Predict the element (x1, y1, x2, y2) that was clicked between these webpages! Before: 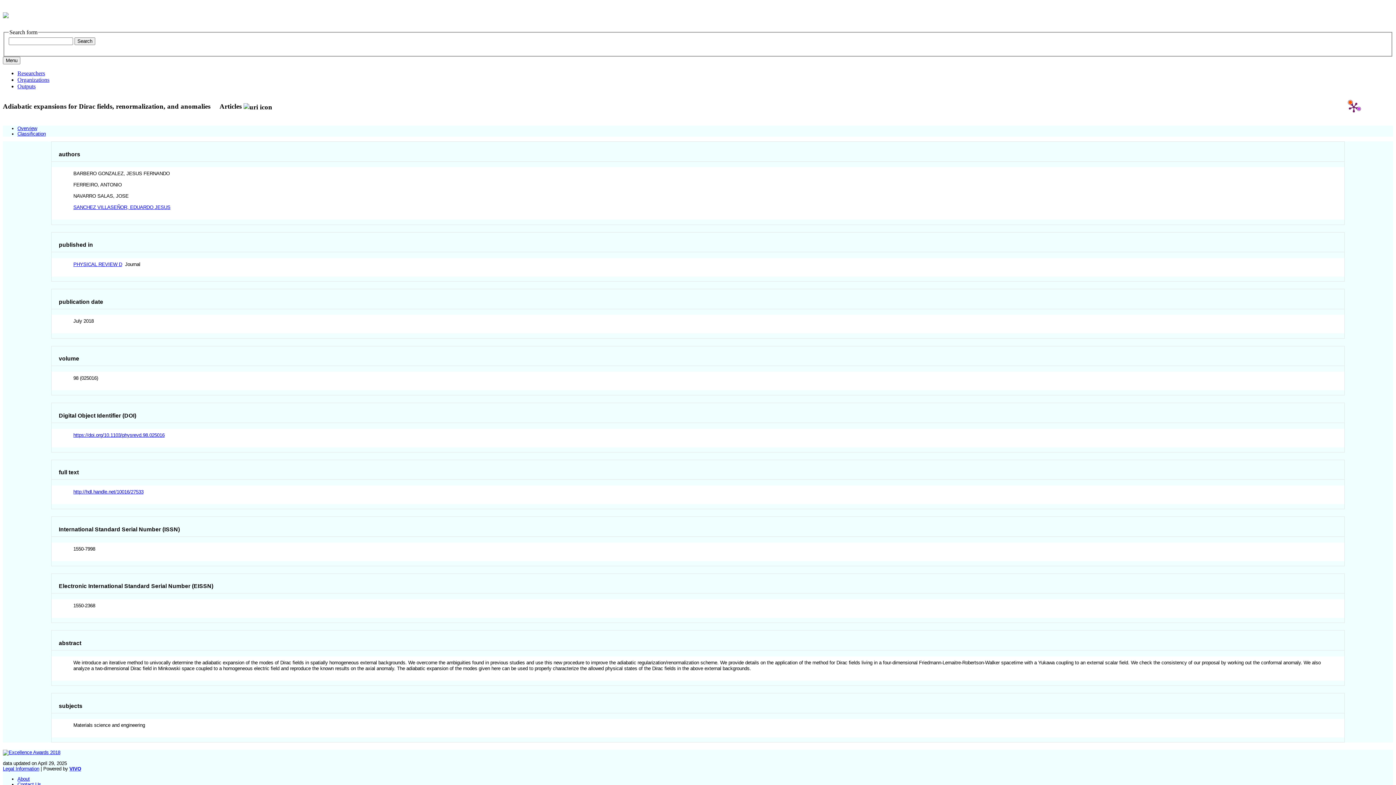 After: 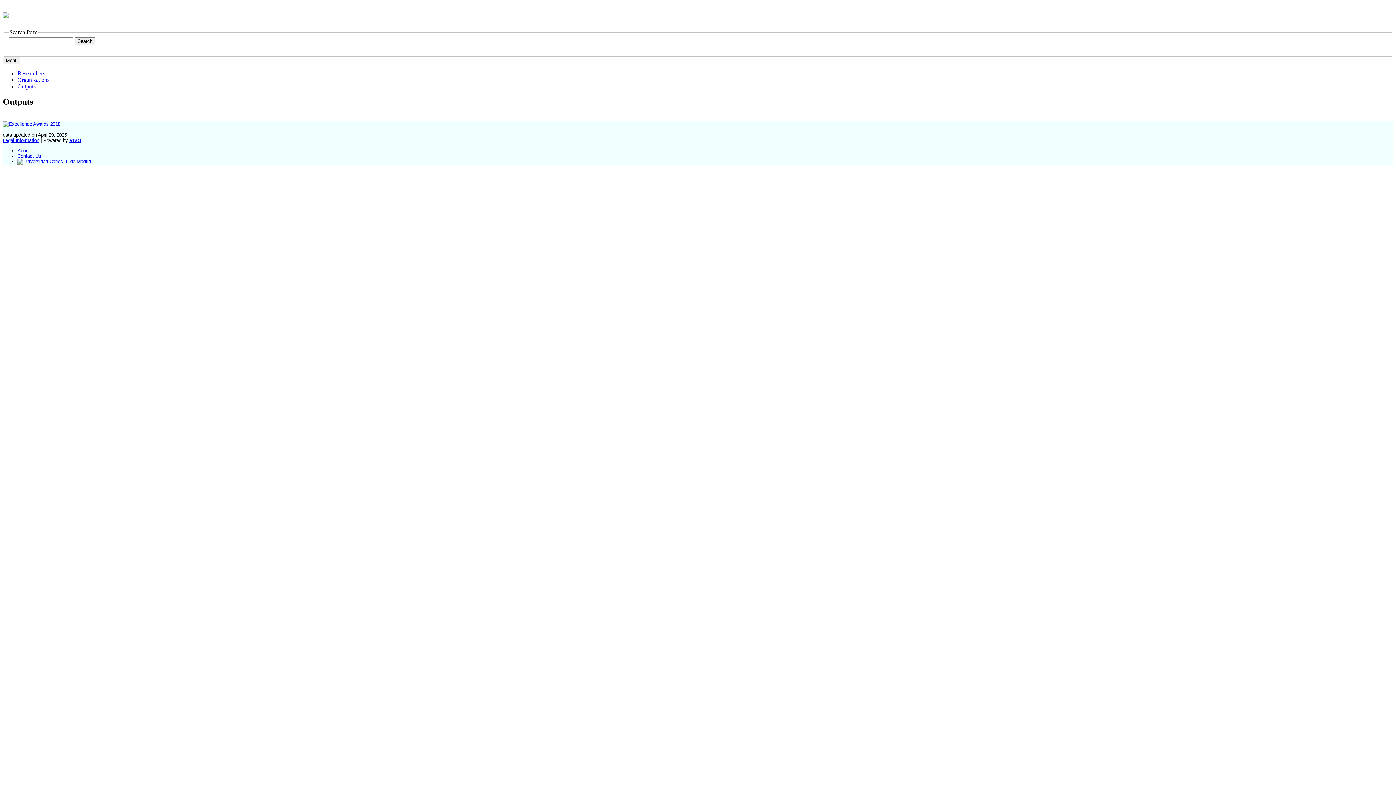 Action: bbox: (17, 83, 35, 89) label: Outputs